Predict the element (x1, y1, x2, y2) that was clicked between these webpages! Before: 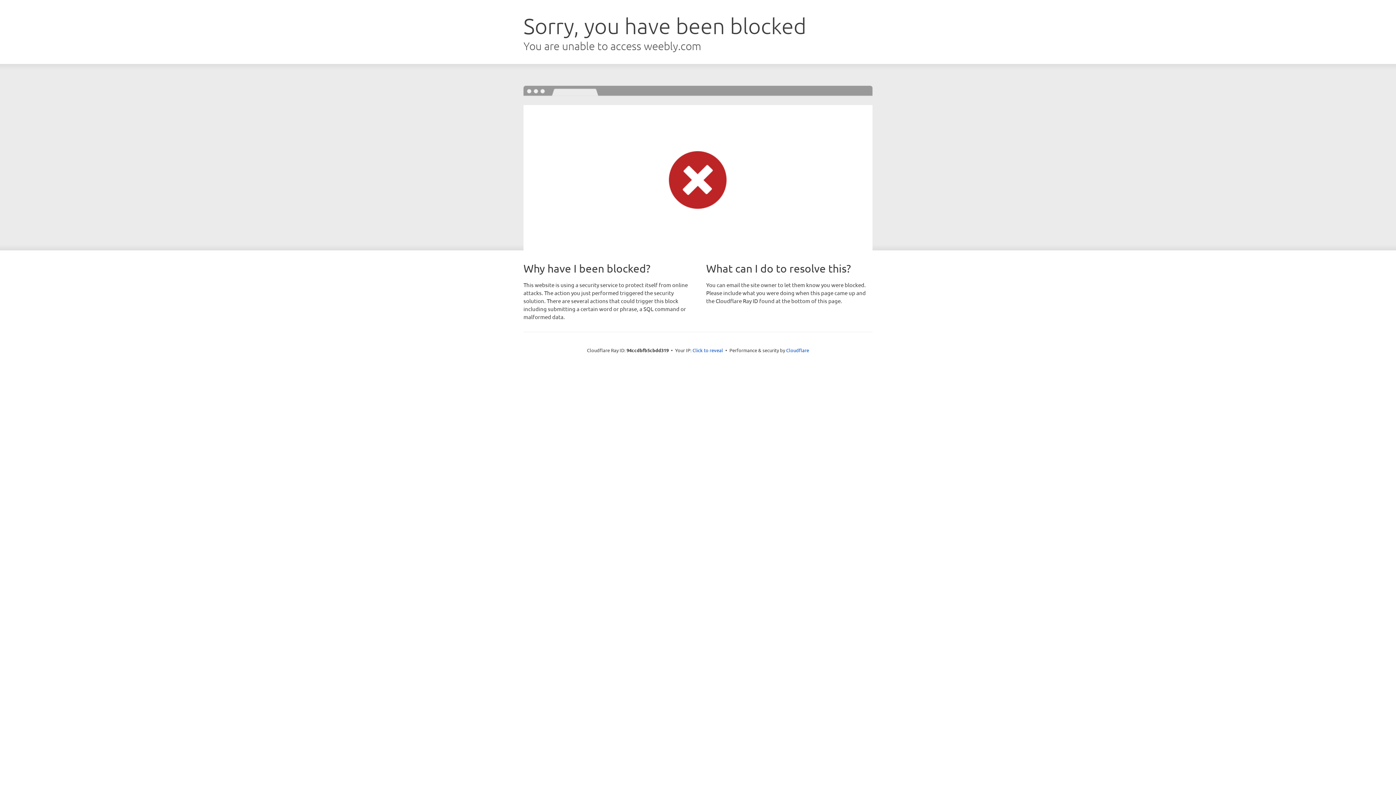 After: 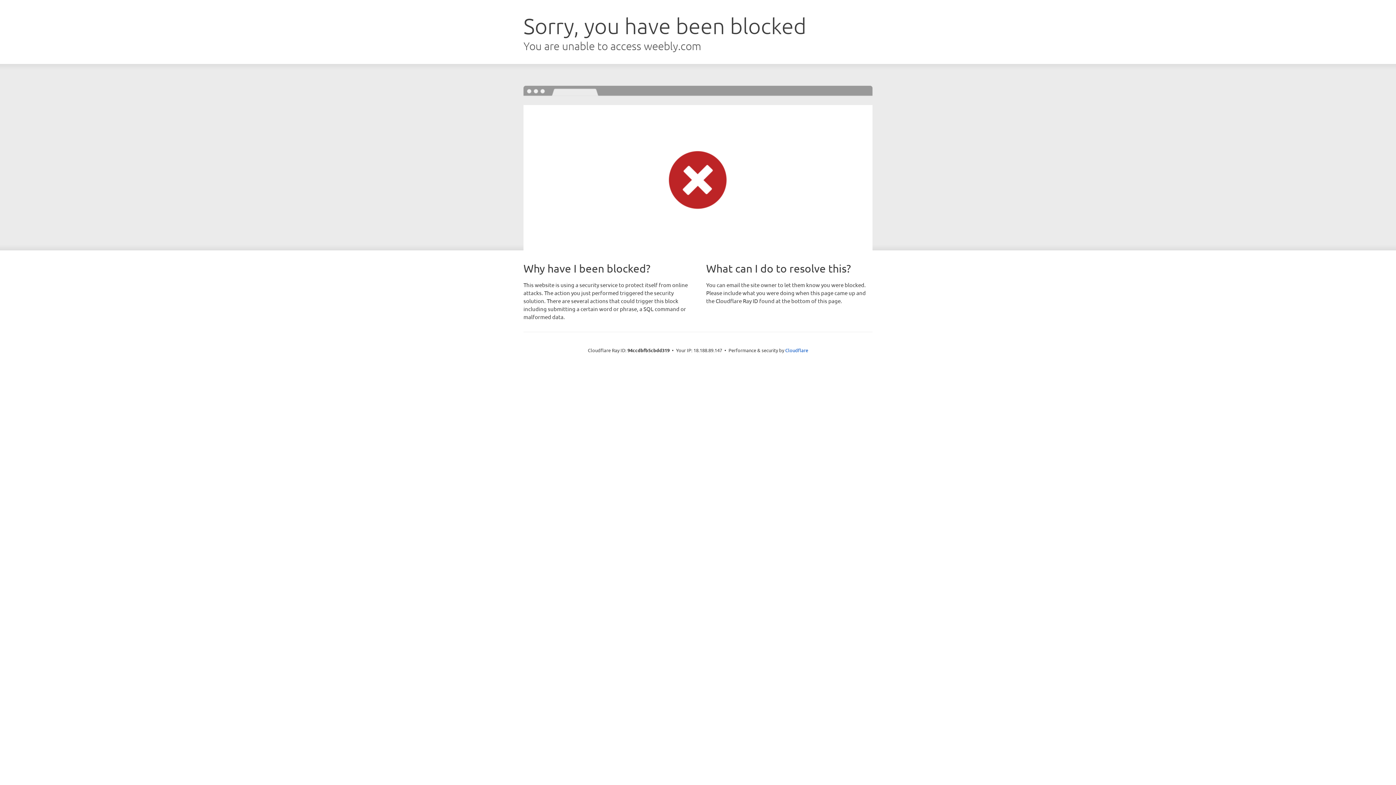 Action: bbox: (692, 346, 723, 353) label: Click to reveal